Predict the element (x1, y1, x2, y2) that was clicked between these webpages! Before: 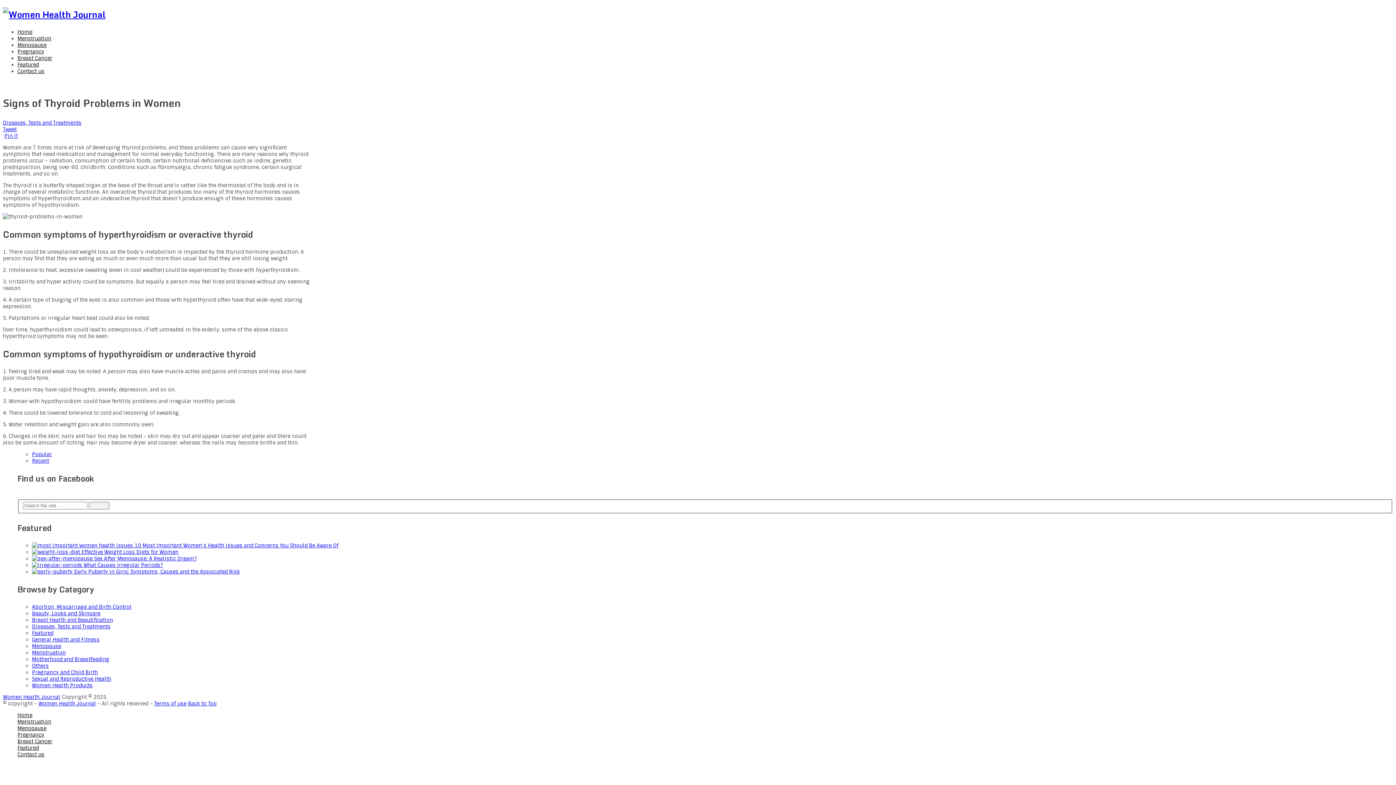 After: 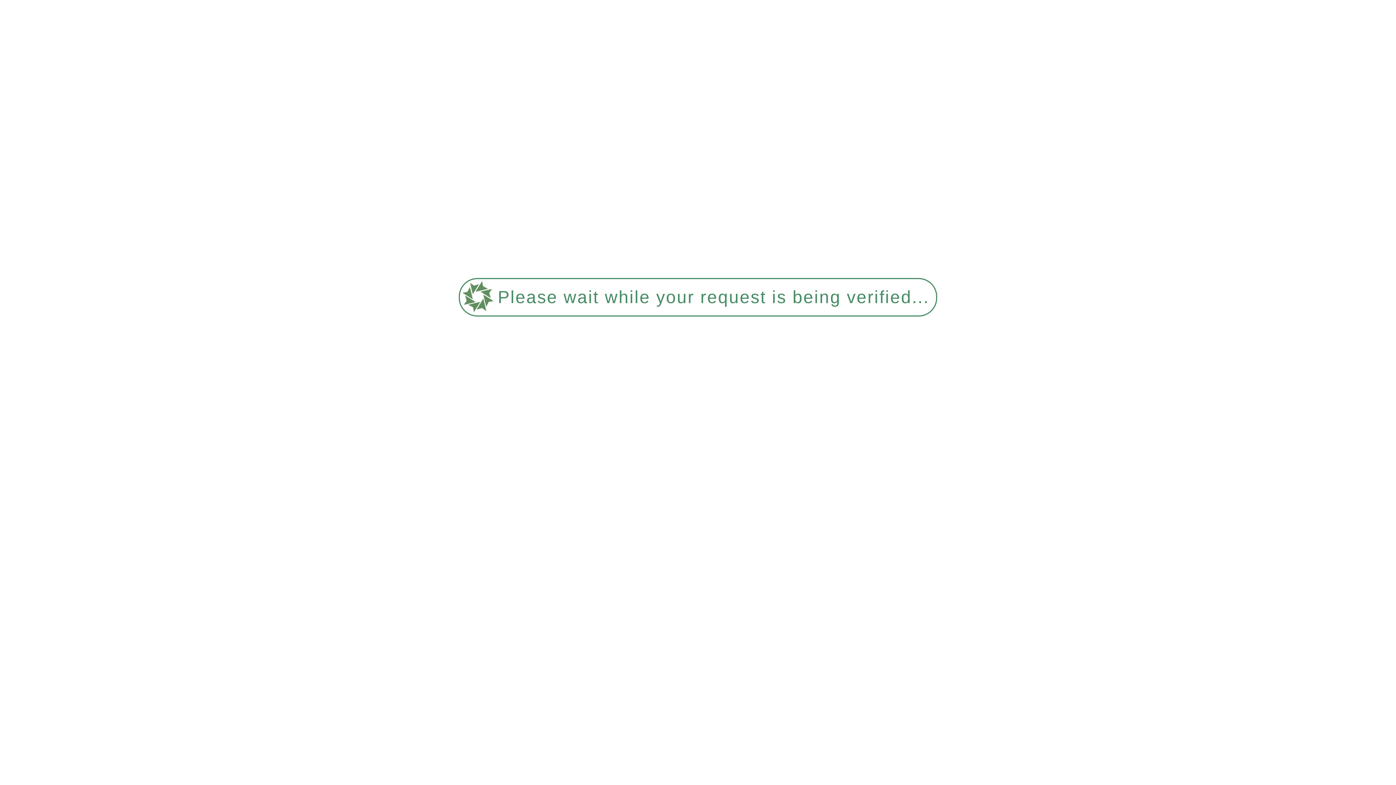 Action: label: Pregnancy and Child Birth bbox: (32, 669, 97, 675)